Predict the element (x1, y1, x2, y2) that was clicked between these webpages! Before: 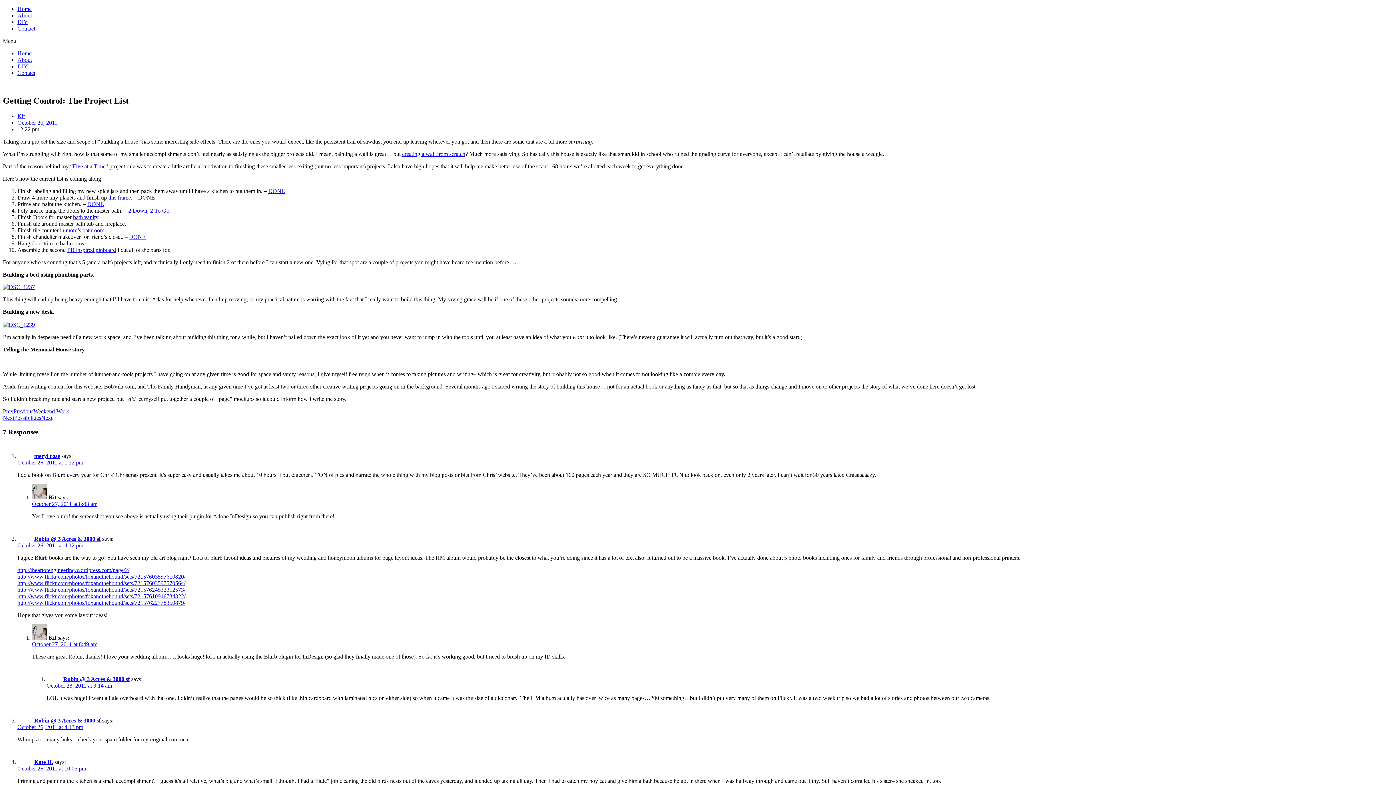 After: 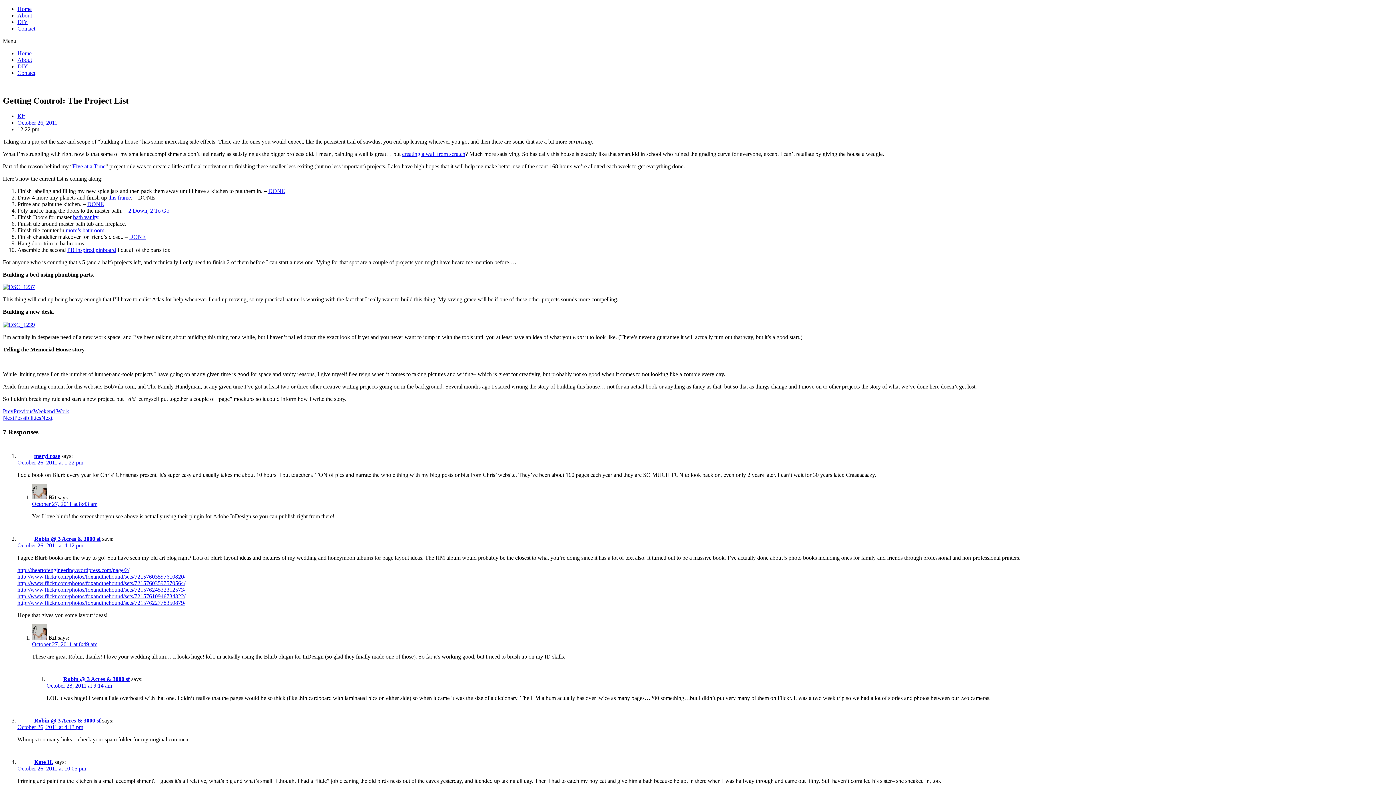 Action: label: 2 Down, 2 To Go bbox: (128, 207, 169, 213)